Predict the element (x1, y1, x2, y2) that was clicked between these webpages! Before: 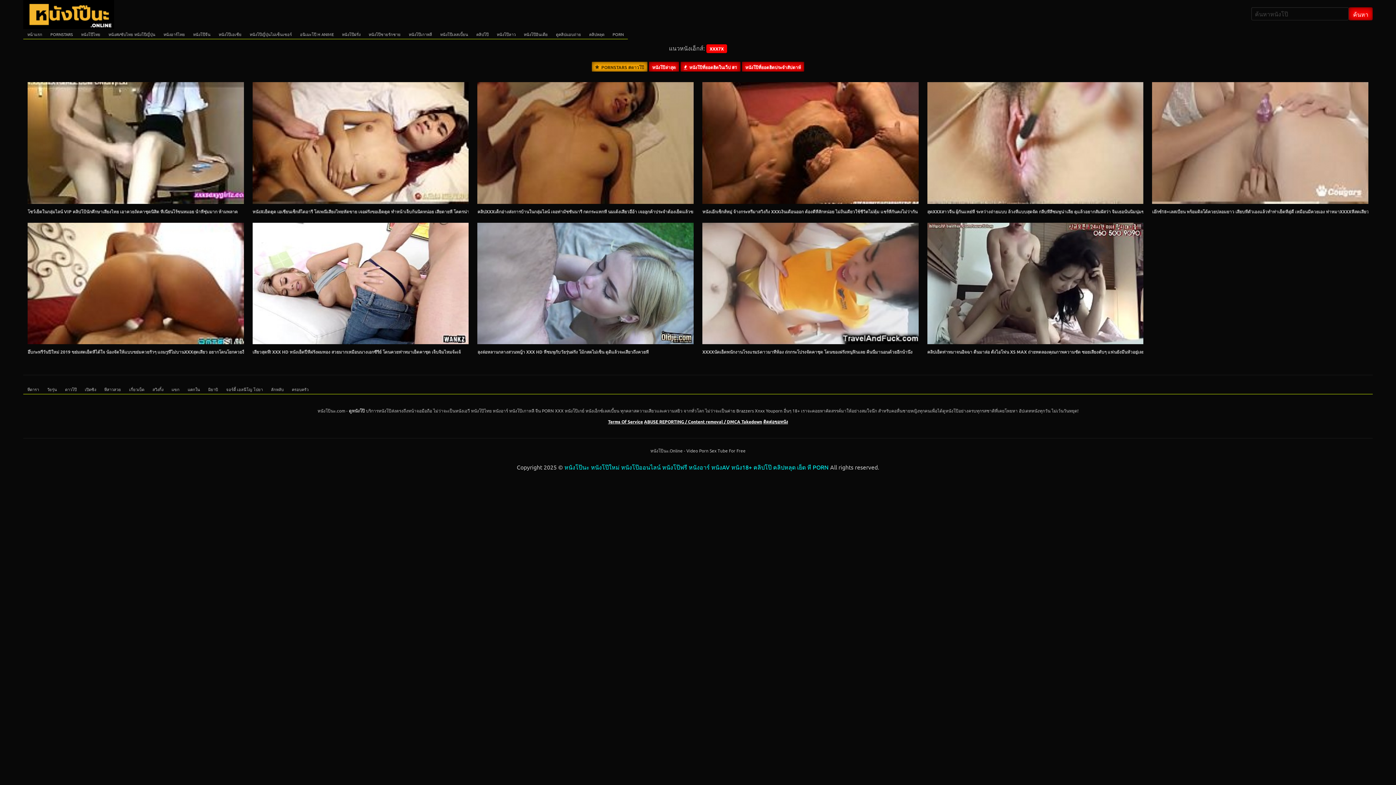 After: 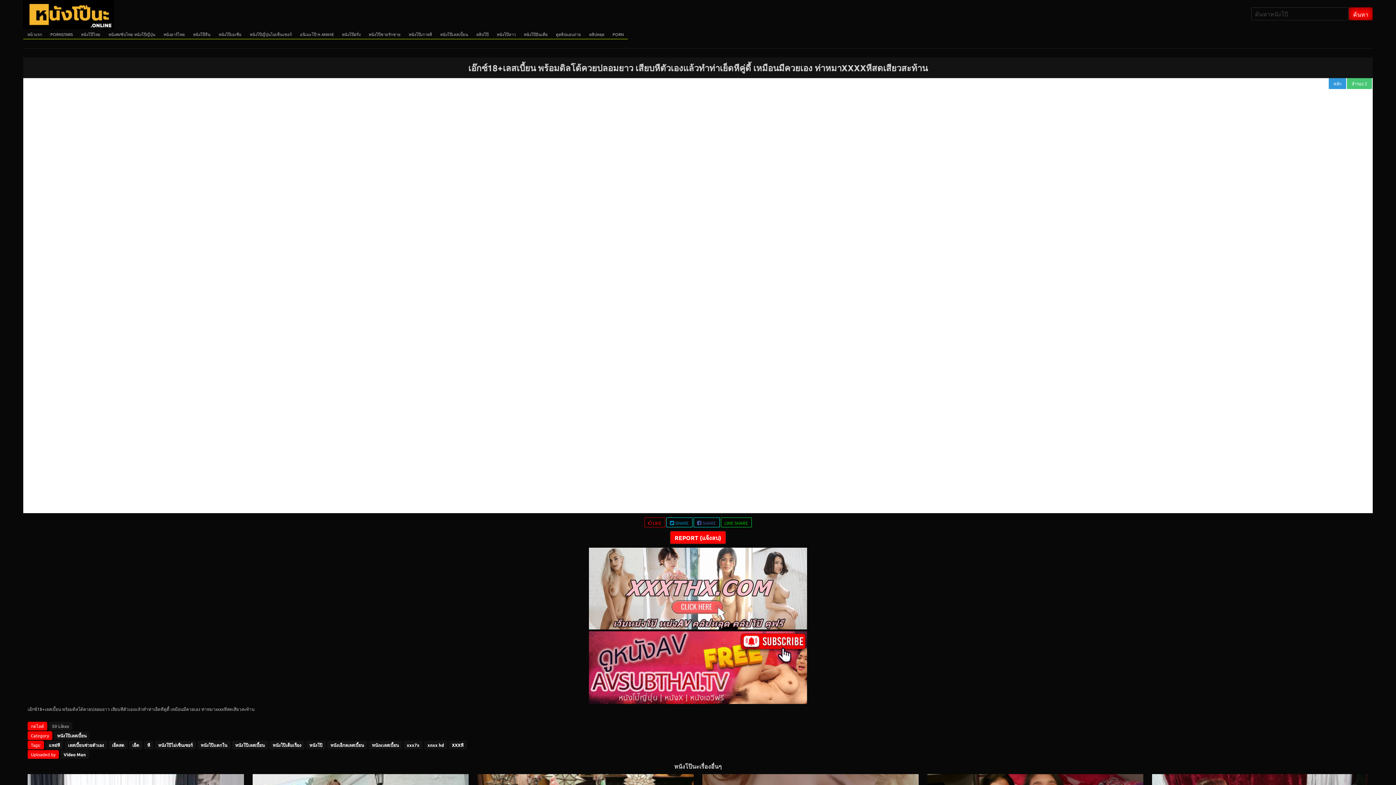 Action: bbox: (1152, 208, 1382, 214) label: เอ๊กซ์18+เลสเบี้ยน พร้อมดิลโด้ควยปลอมยาว เสียบหีตัวเองแล้วทำท่าเย็ดหีคู่ดี้ เหมือนมีควยเอง ท่าหมาXXXXหีสดเสียวสะท้าน